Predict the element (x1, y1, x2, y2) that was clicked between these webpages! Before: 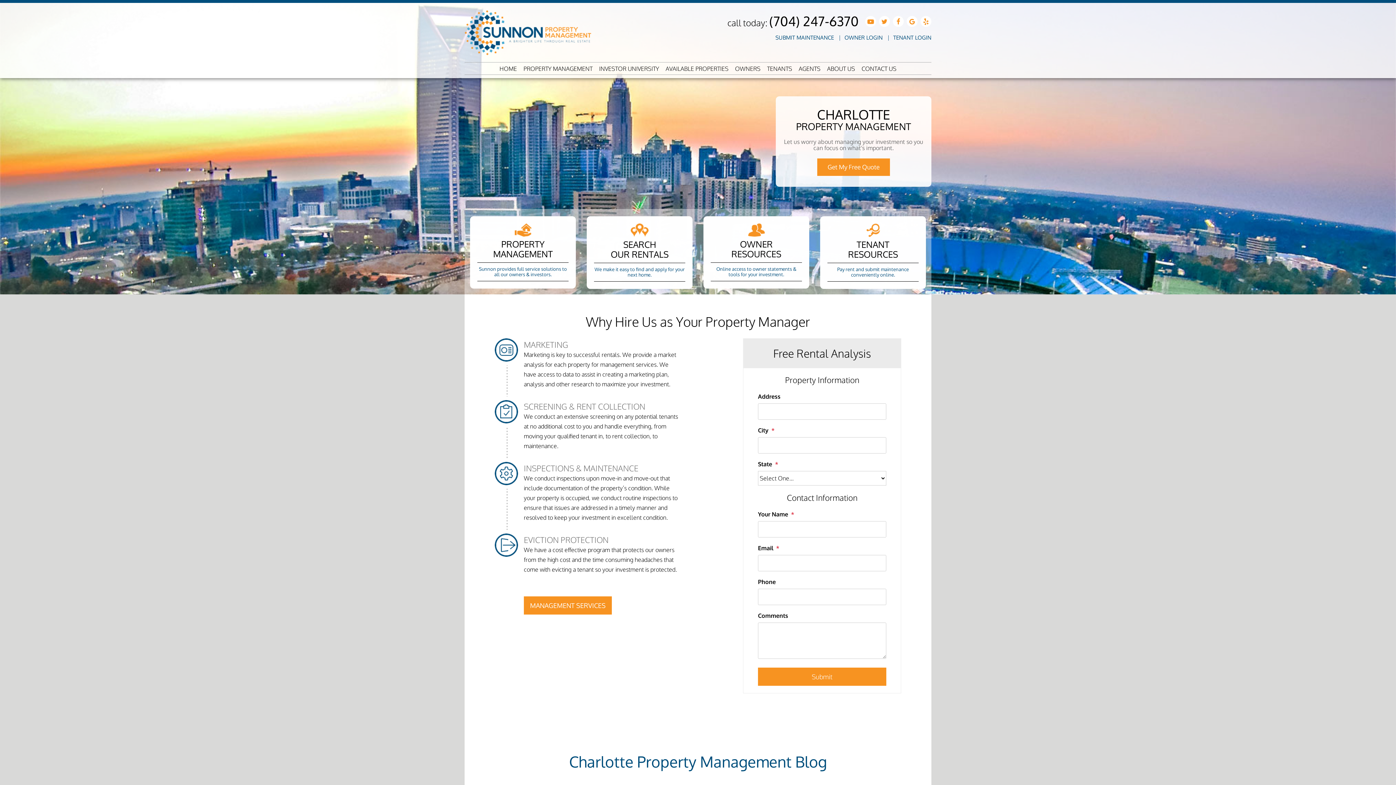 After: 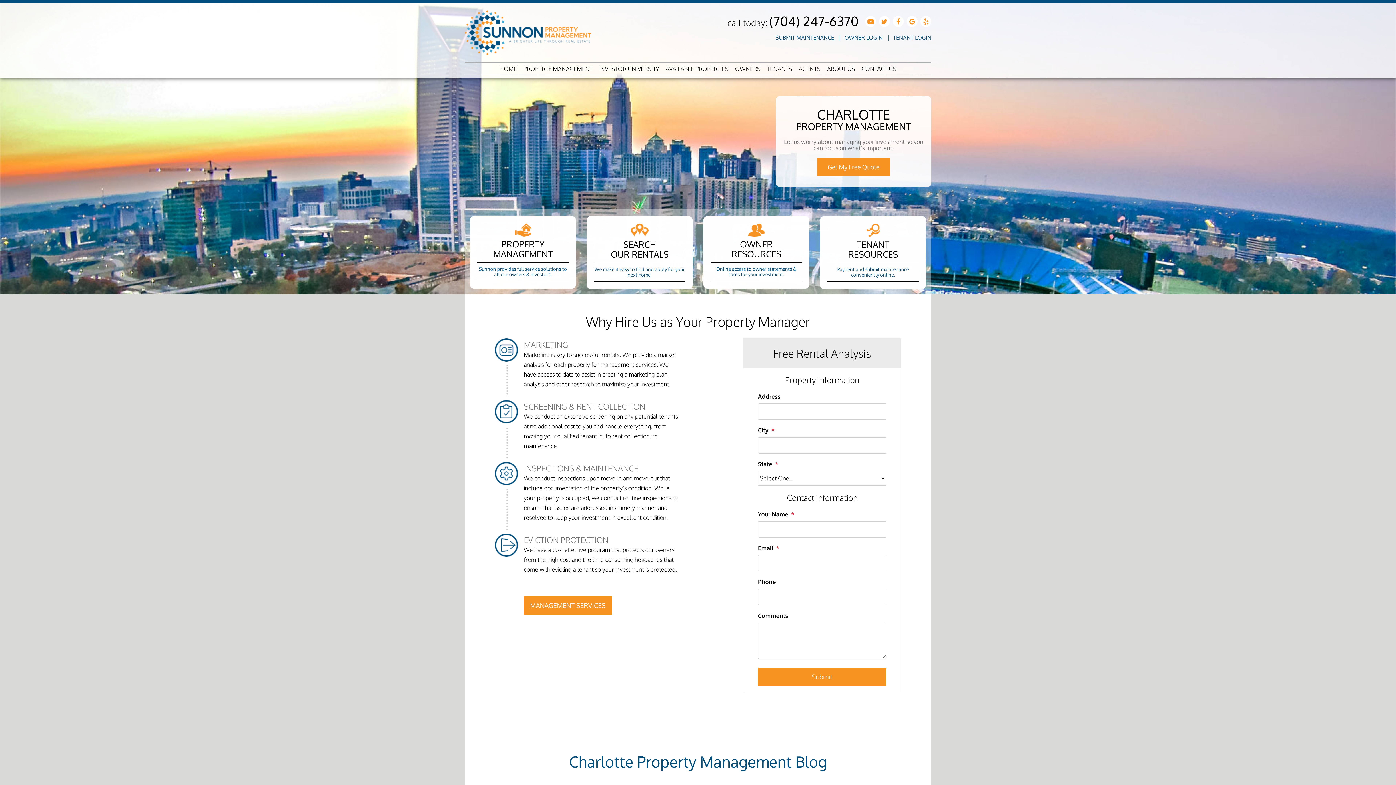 Action: bbox: (769, 12, 858, 29) label: (704) 247-6370